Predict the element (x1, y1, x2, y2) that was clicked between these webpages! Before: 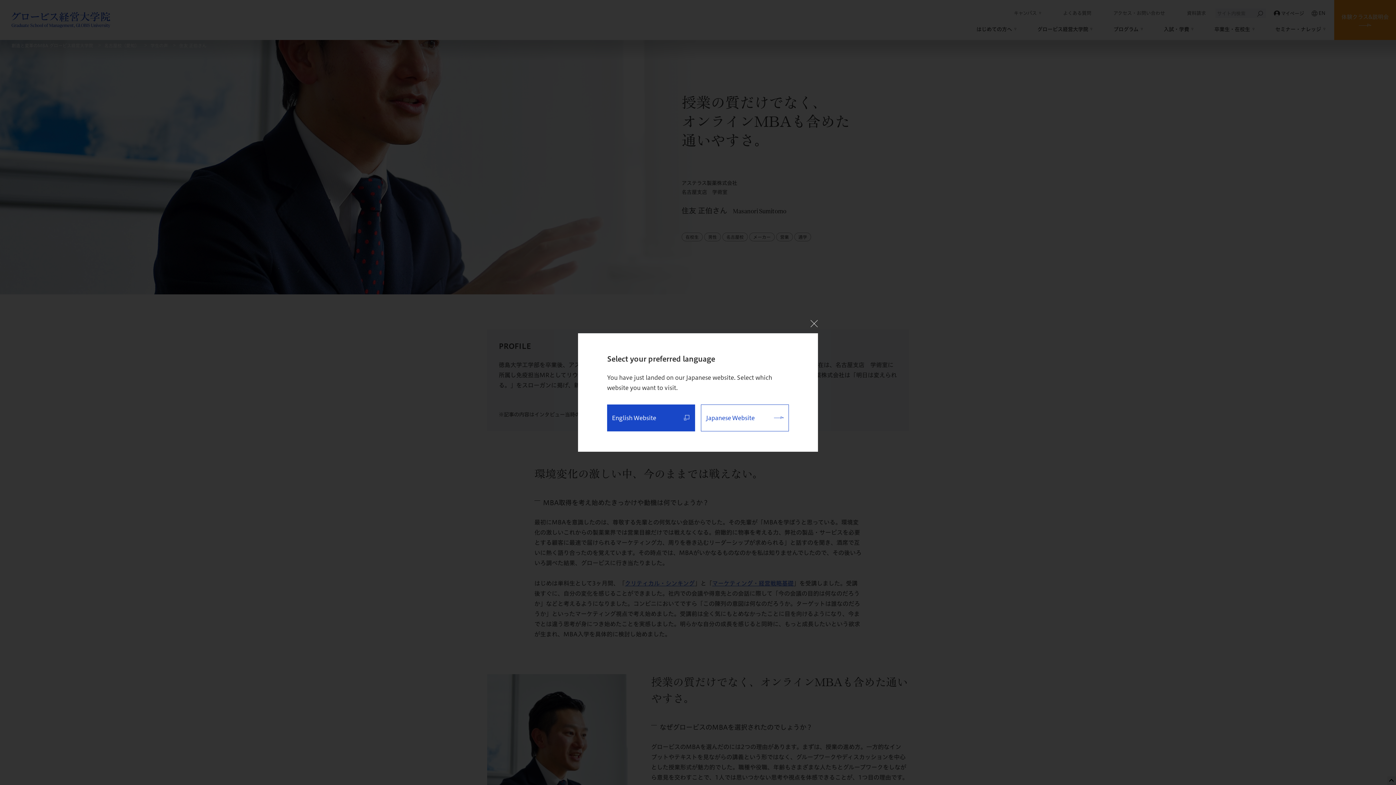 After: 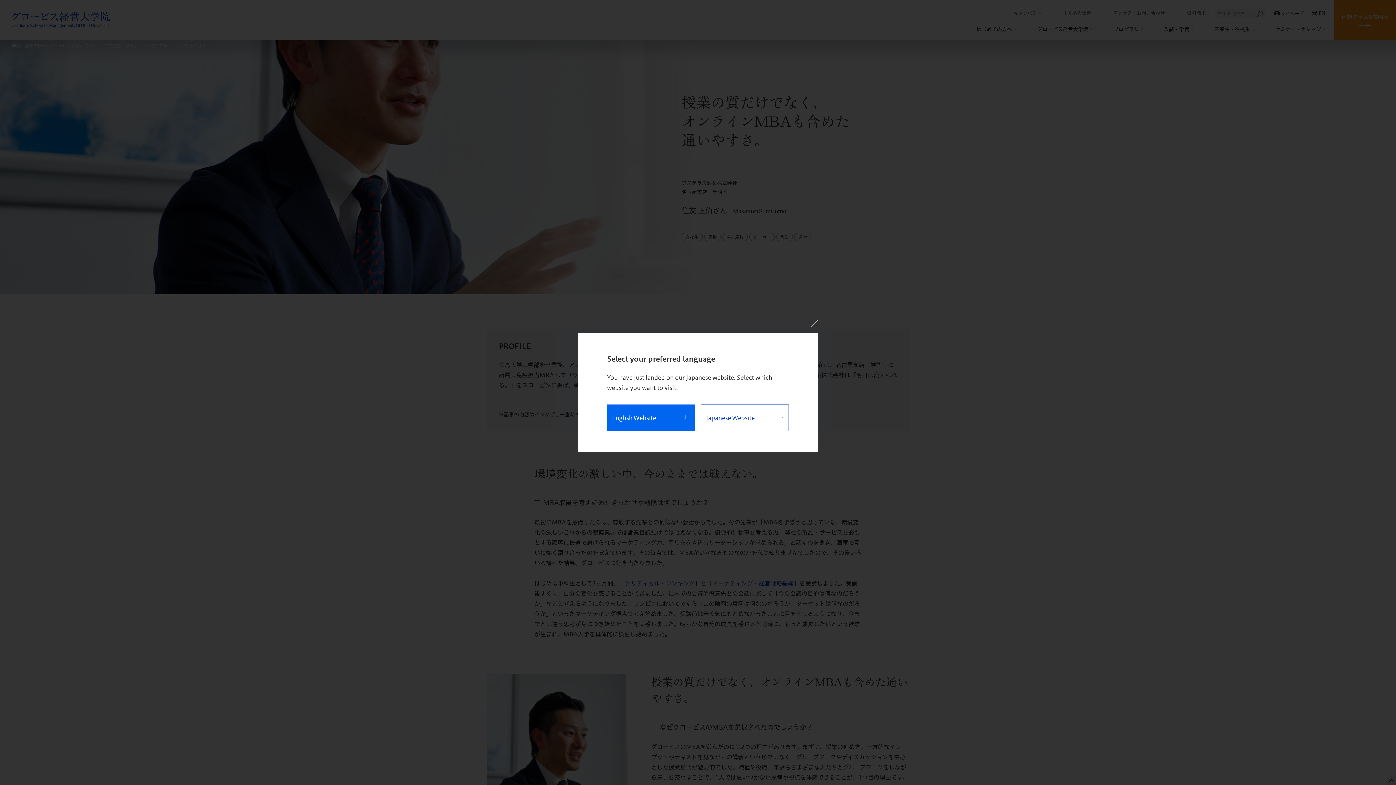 Action: bbox: (607, 404, 695, 431) label: English Website